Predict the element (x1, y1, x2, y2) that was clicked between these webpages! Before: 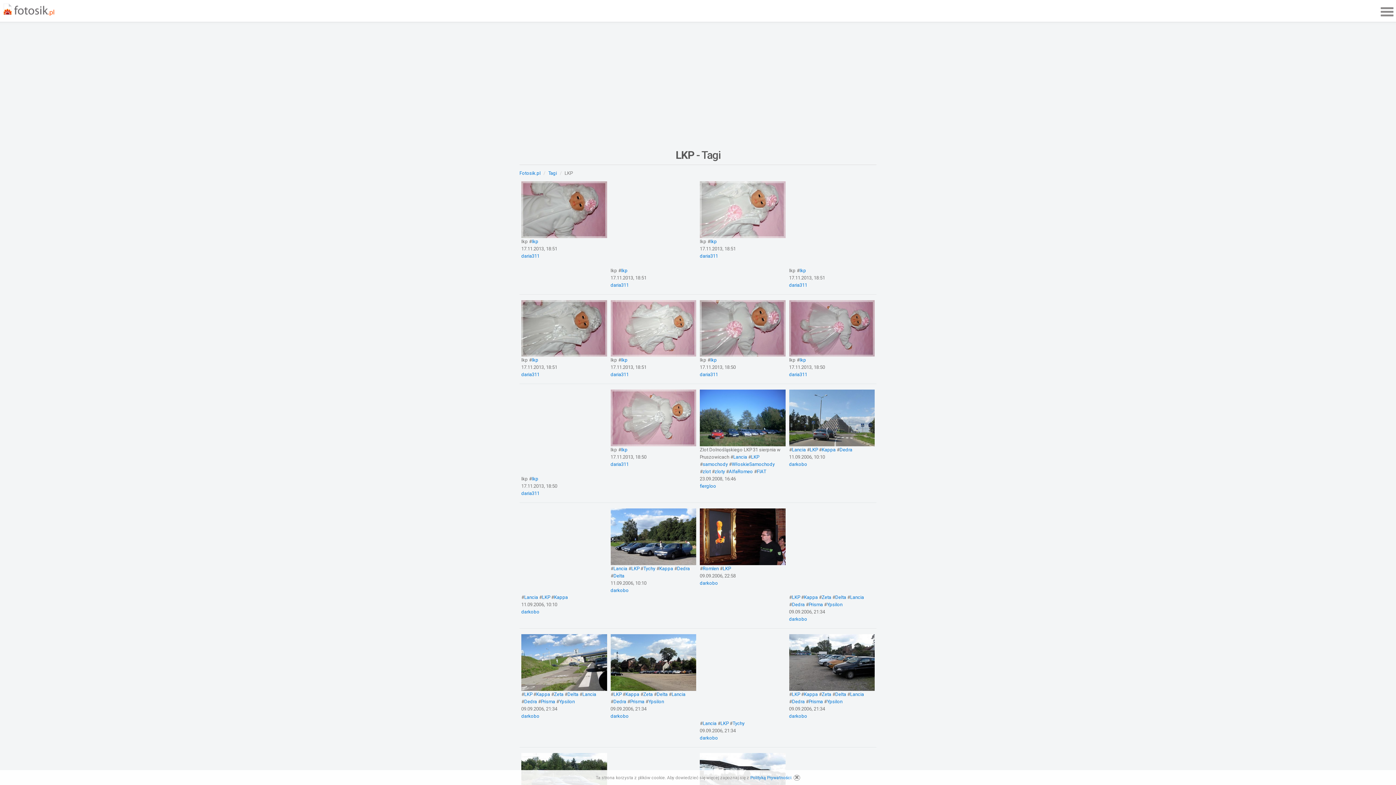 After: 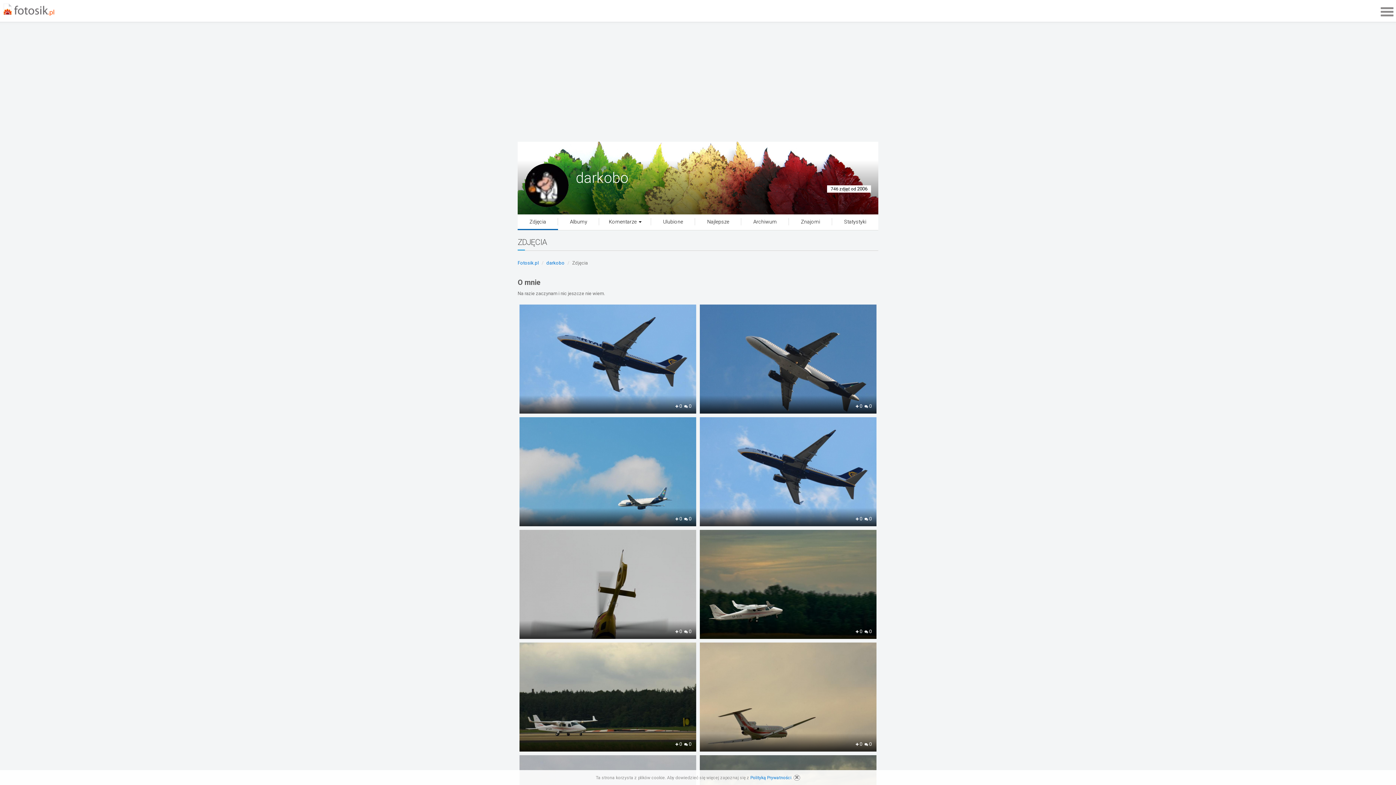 Action: label: darkobo bbox: (610, 587, 628, 593)